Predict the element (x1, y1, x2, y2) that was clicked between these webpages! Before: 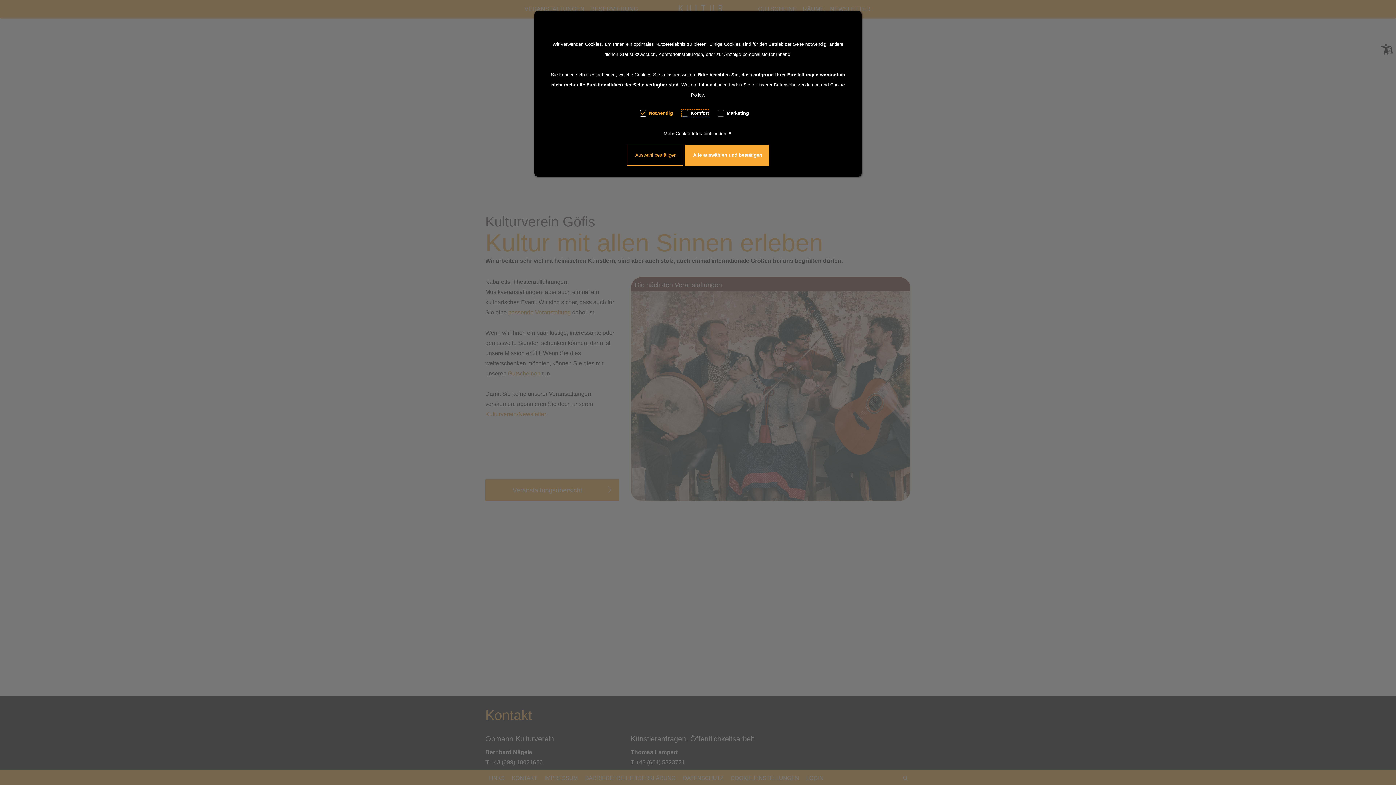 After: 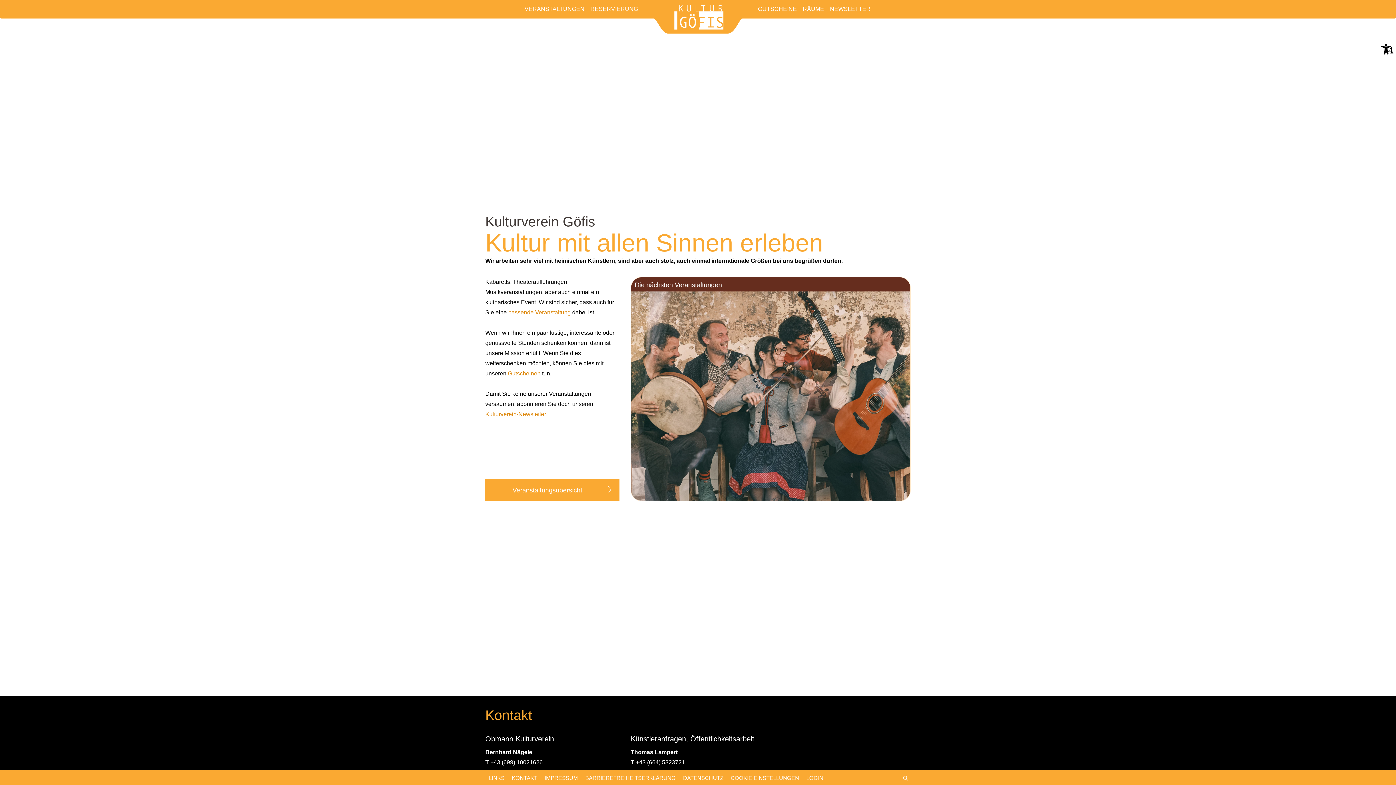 Action: bbox: (627, 144, 683, 165) label: Auswahl bestätigen